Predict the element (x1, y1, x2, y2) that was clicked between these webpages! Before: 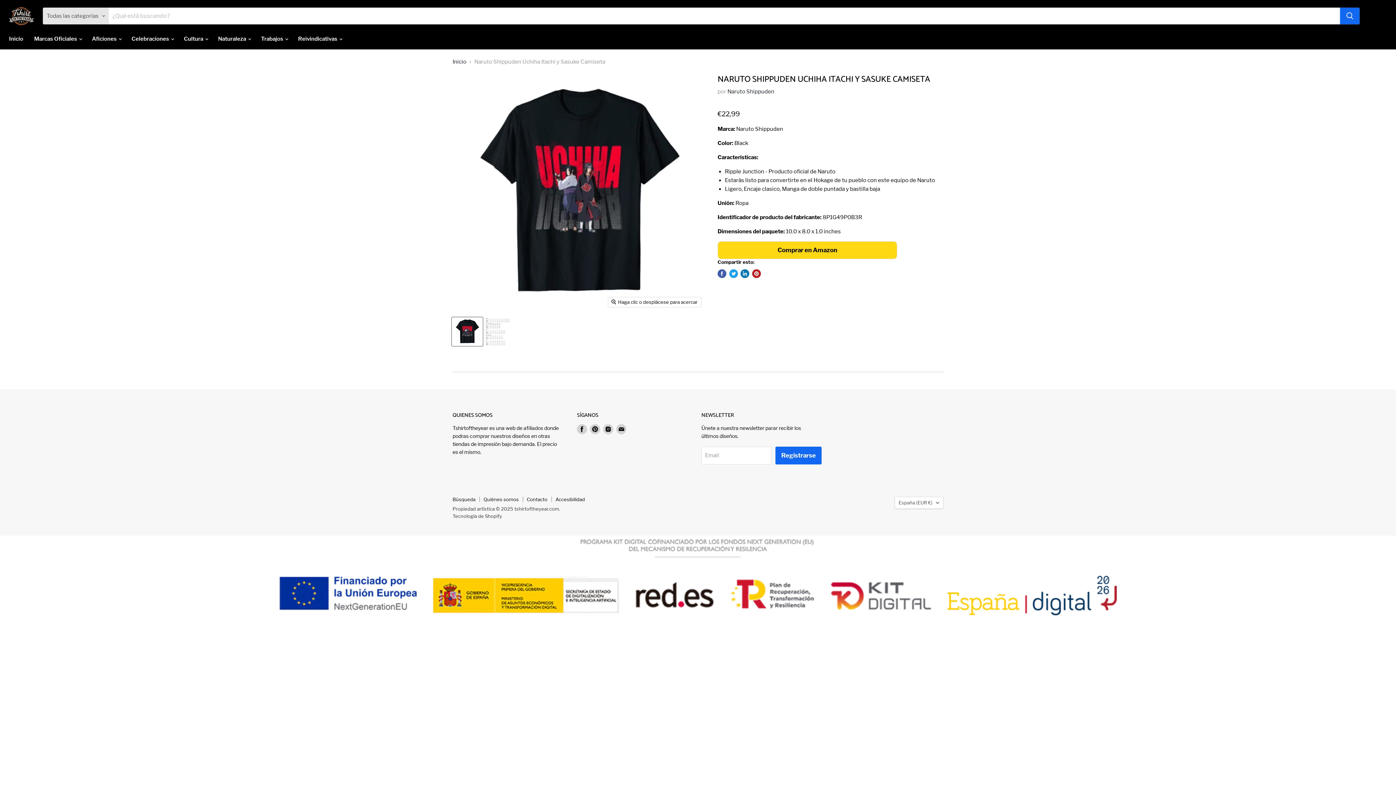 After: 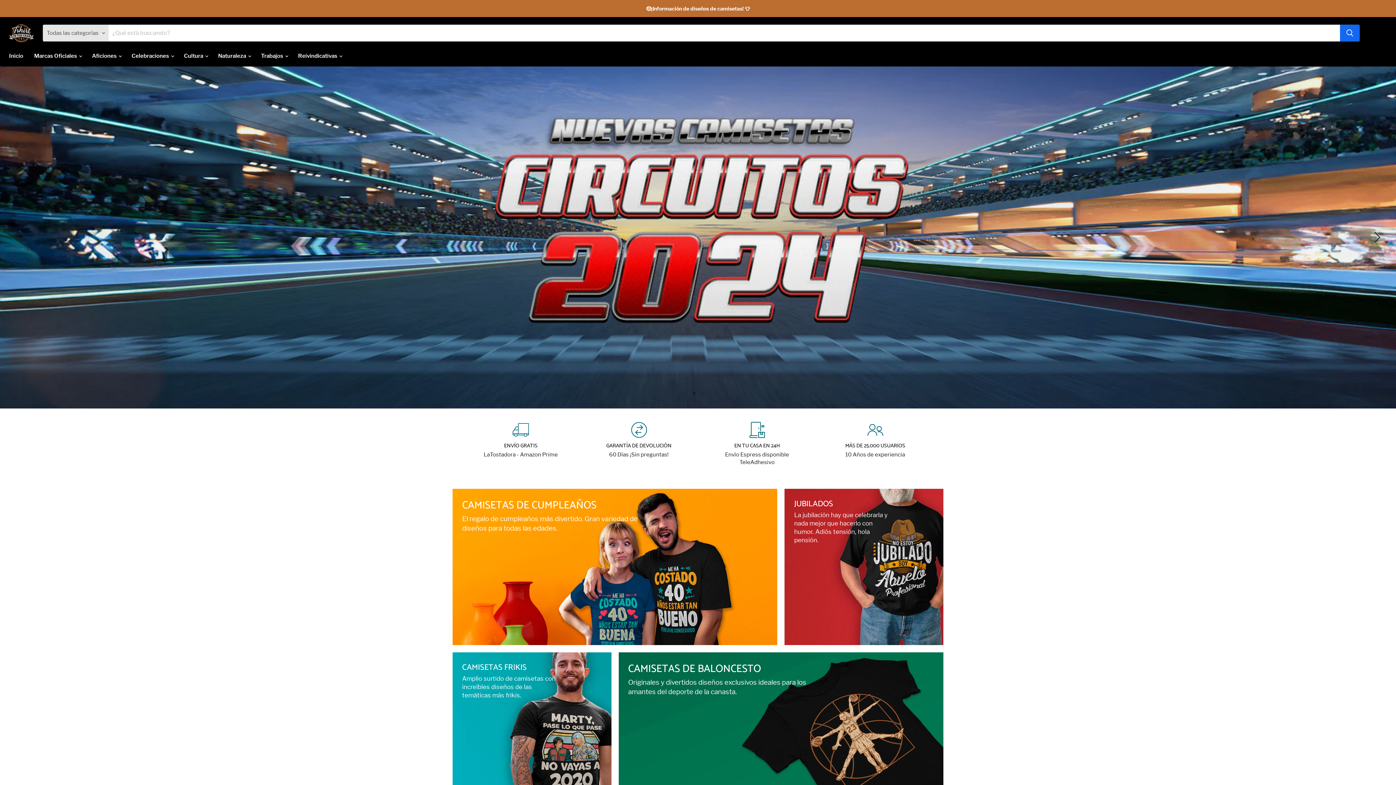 Action: label: Inicio bbox: (3, 31, 28, 46)